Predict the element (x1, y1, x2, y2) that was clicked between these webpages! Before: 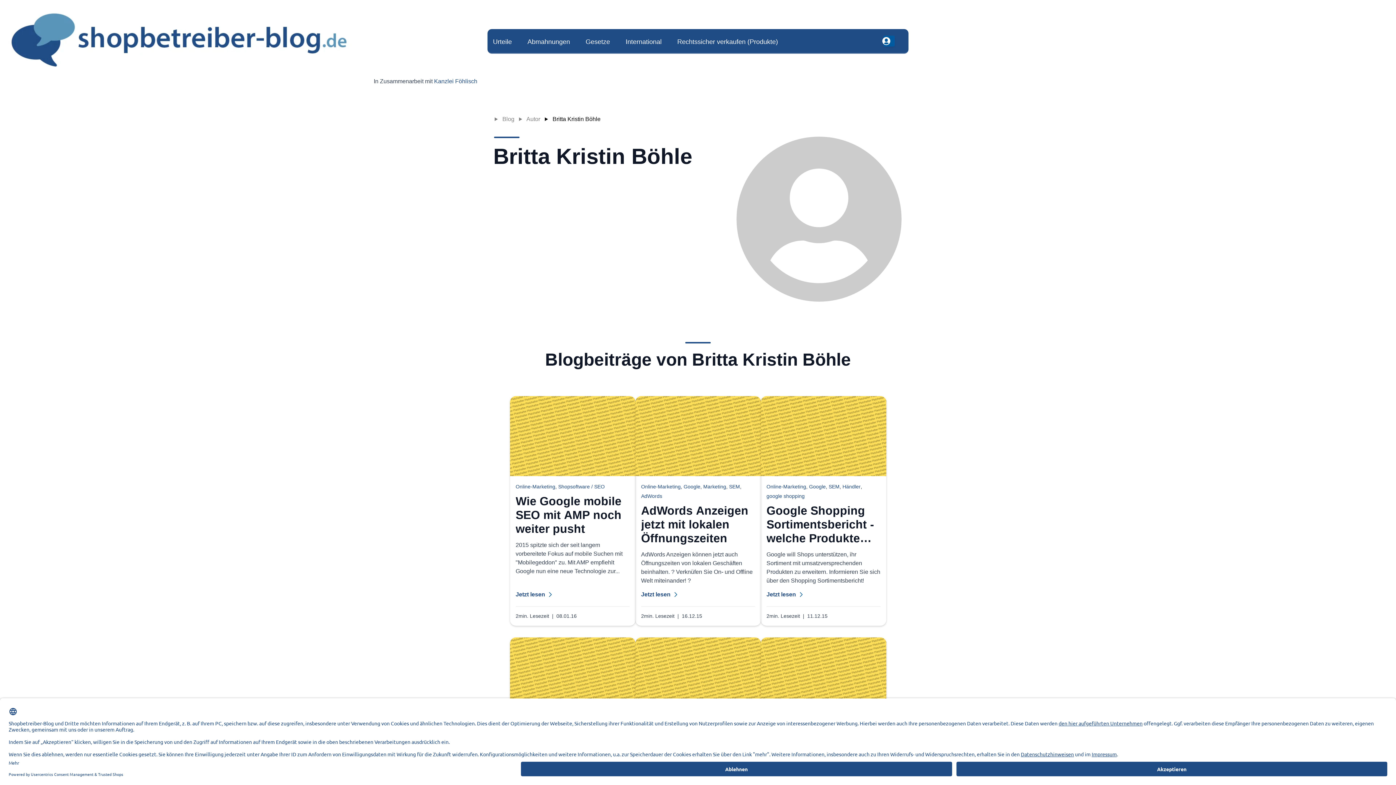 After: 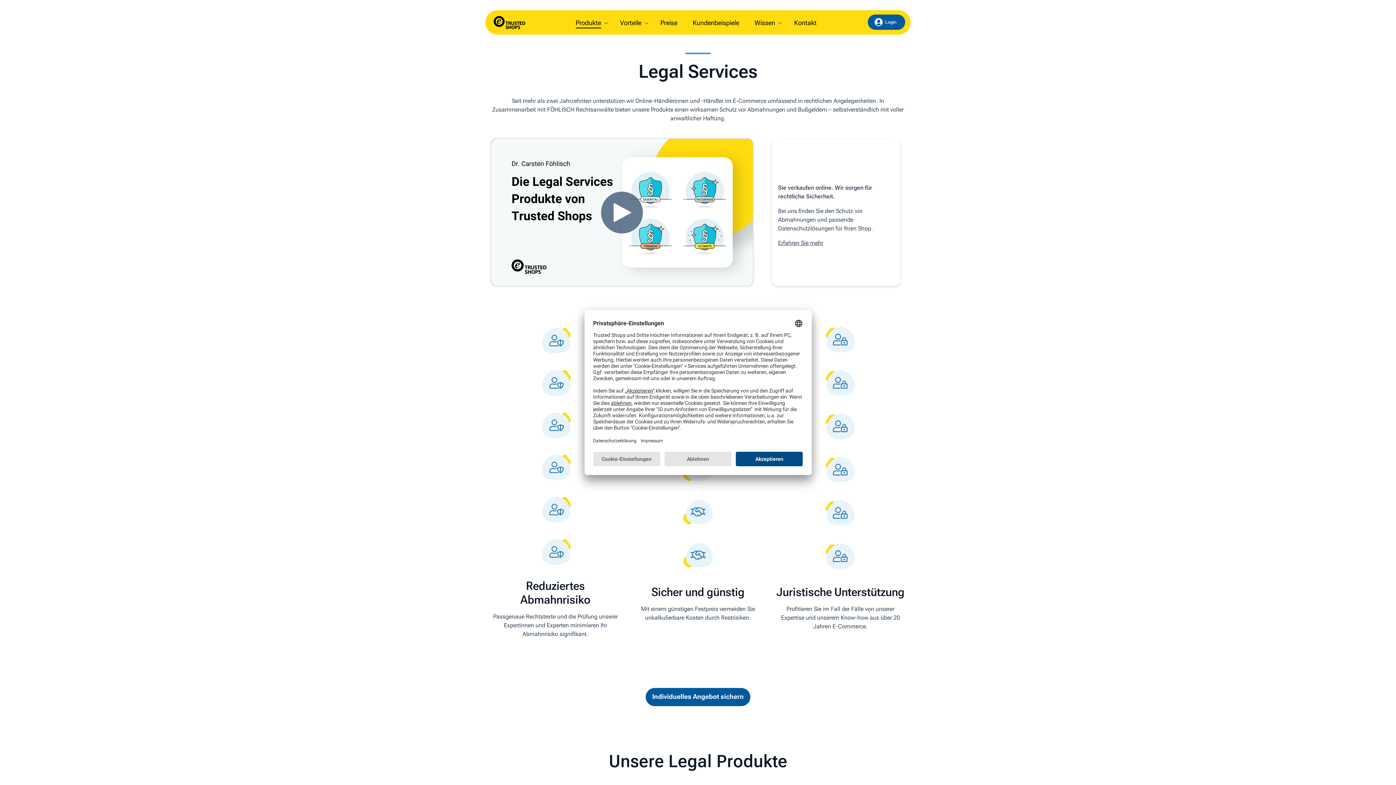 Action: bbox: (672, 35, 786, 51) label: Rechtssicher verkaufen (Produkte)